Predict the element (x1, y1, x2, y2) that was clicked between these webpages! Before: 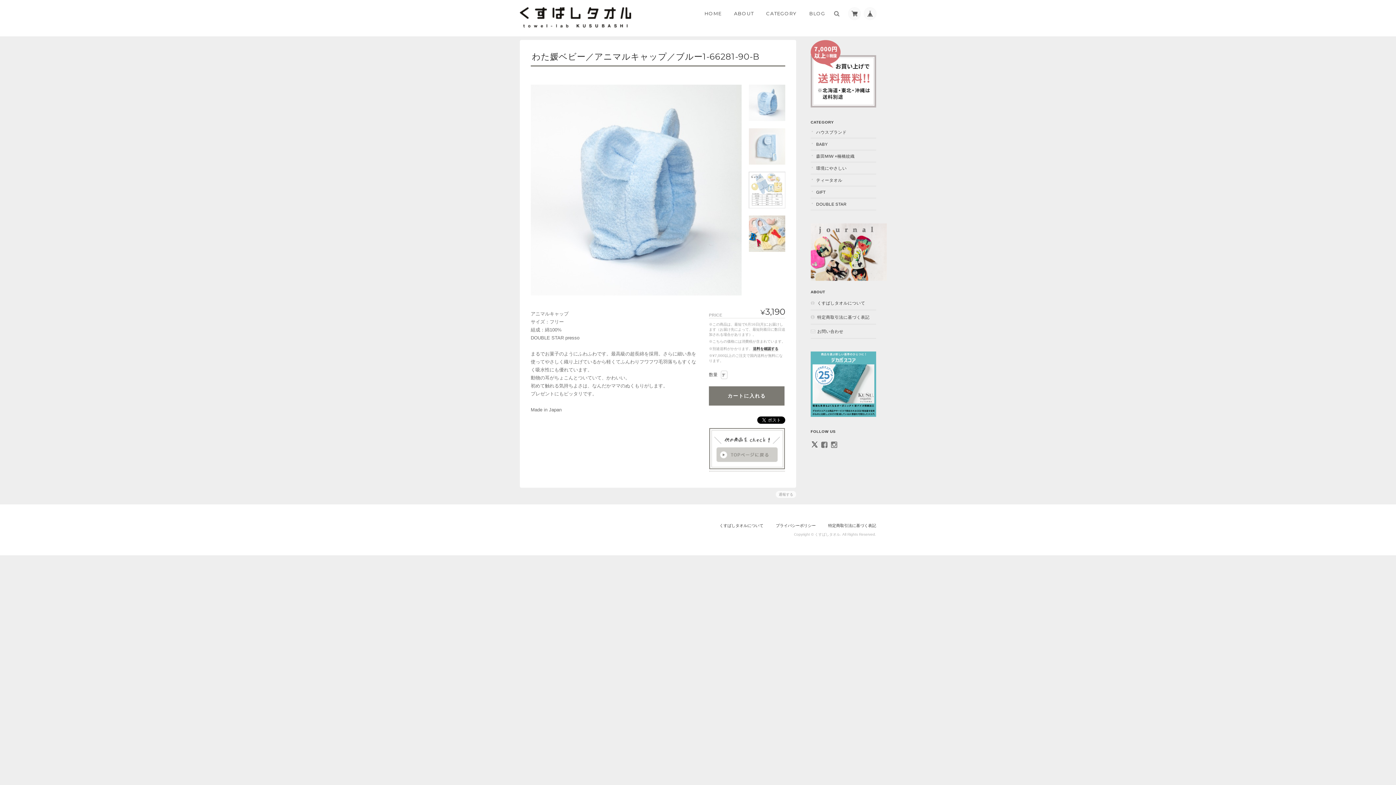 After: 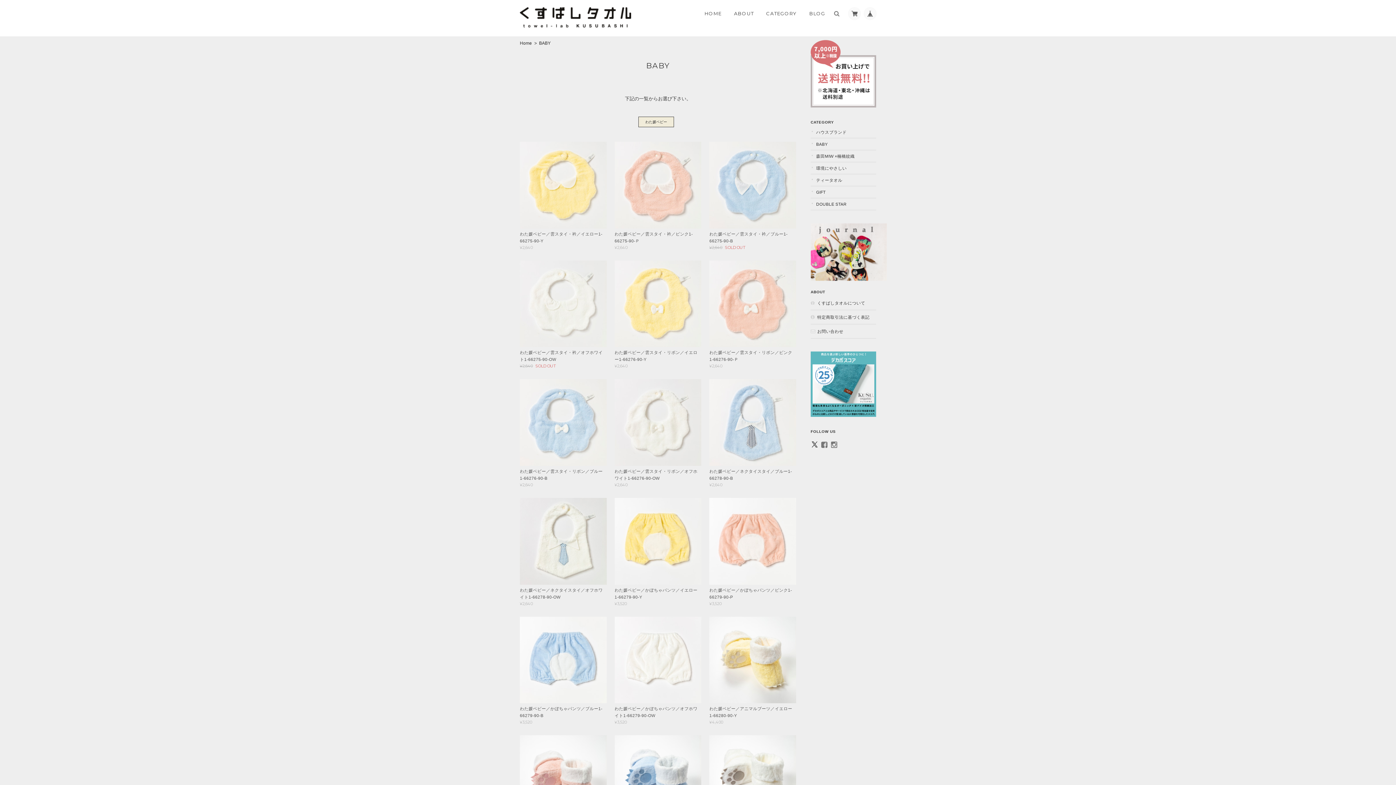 Action: label: BABY bbox: (810, 138, 876, 150)